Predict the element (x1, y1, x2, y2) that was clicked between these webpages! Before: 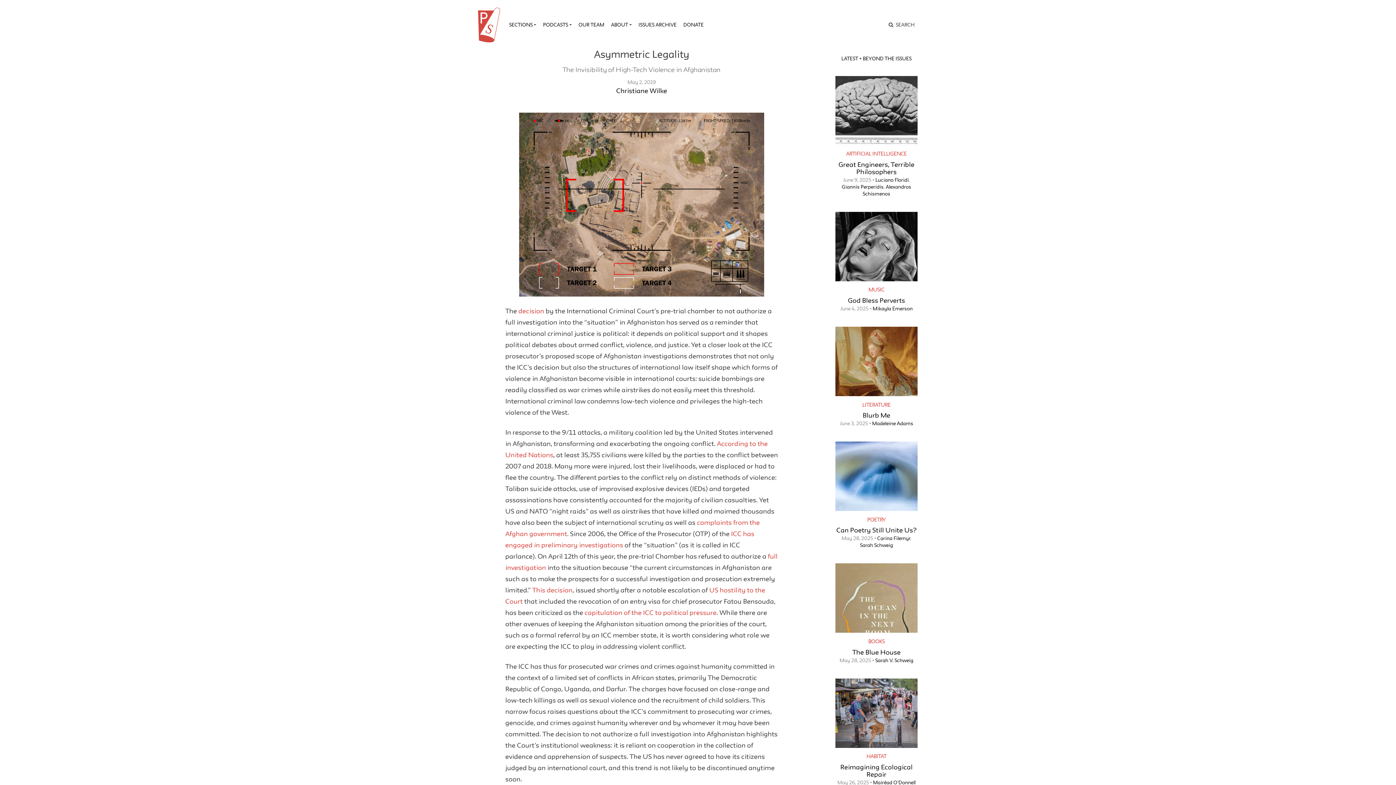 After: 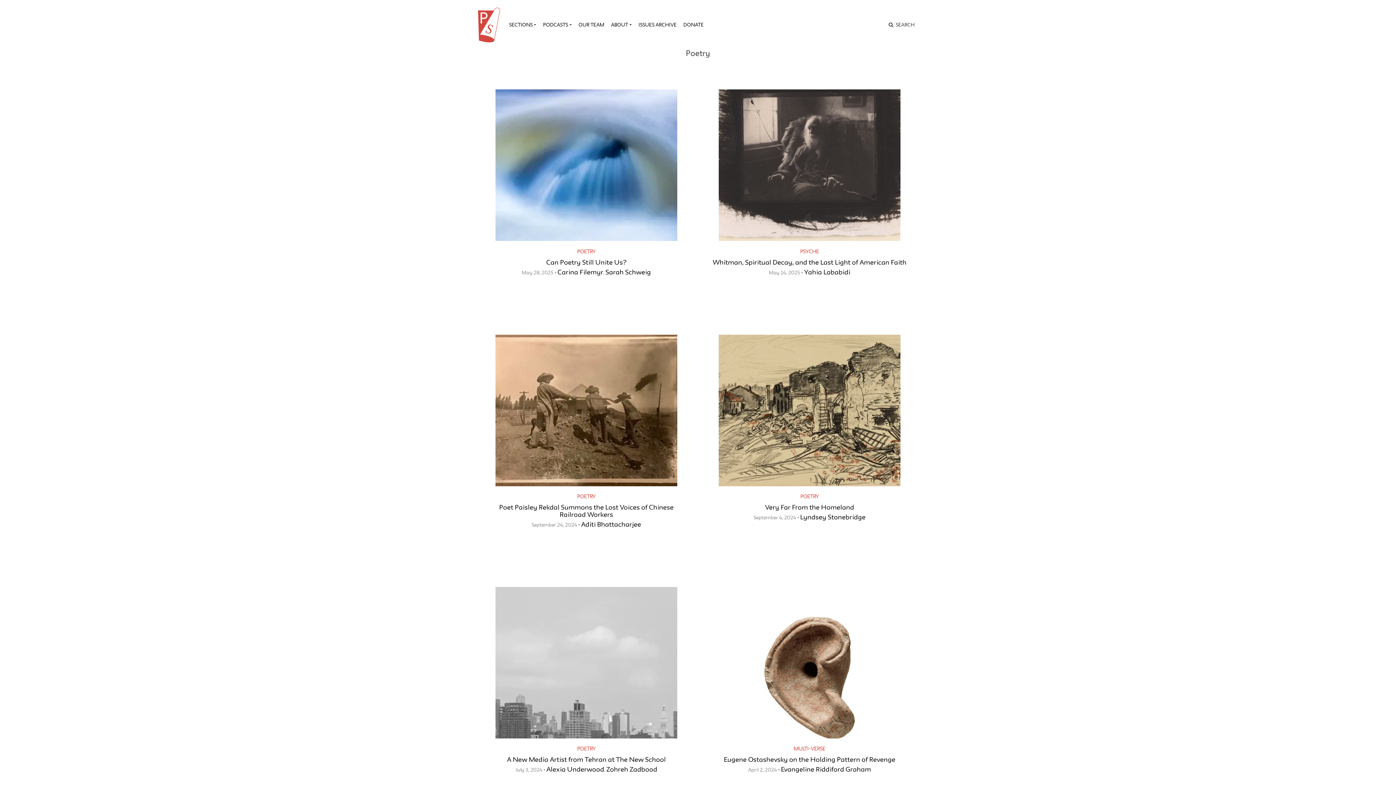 Action: label: POETRY bbox: (835, 516, 917, 523)